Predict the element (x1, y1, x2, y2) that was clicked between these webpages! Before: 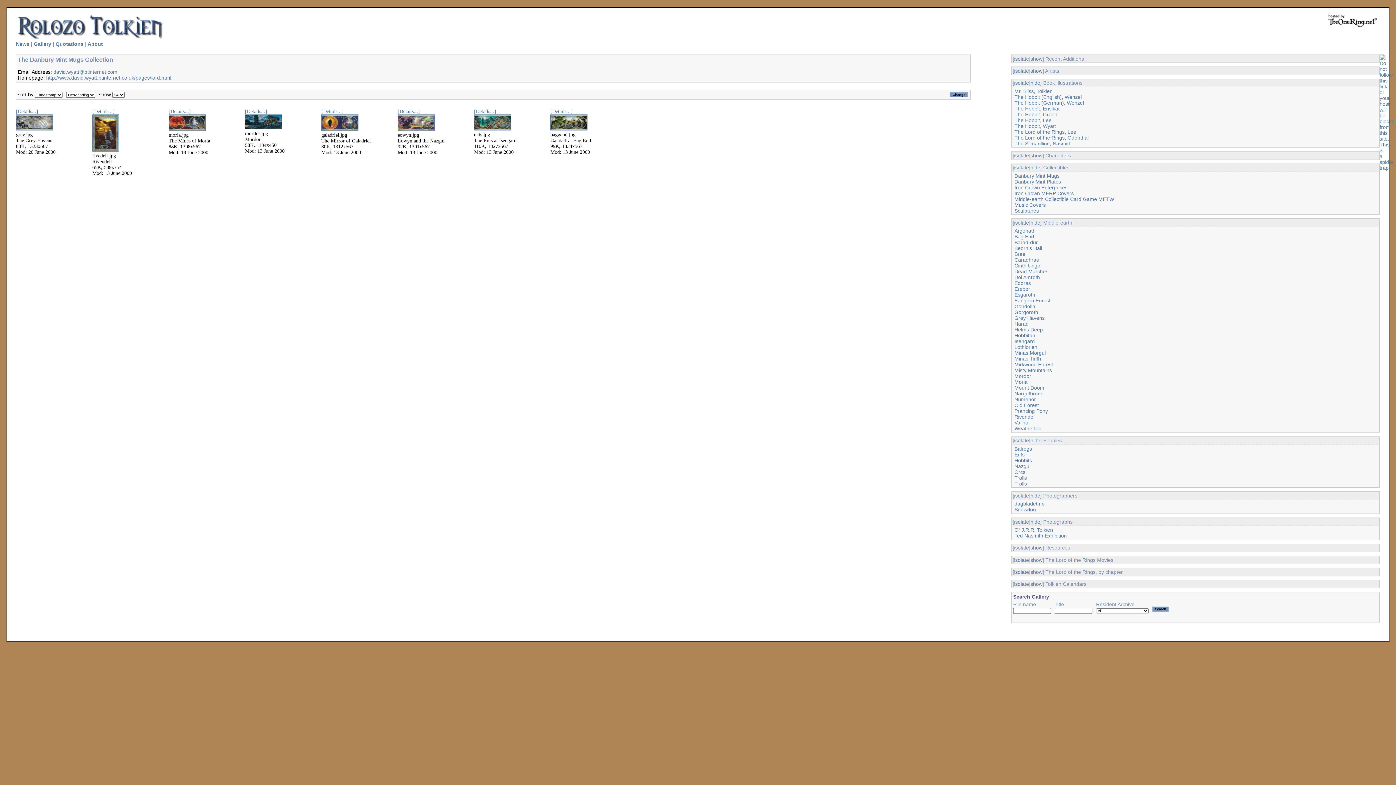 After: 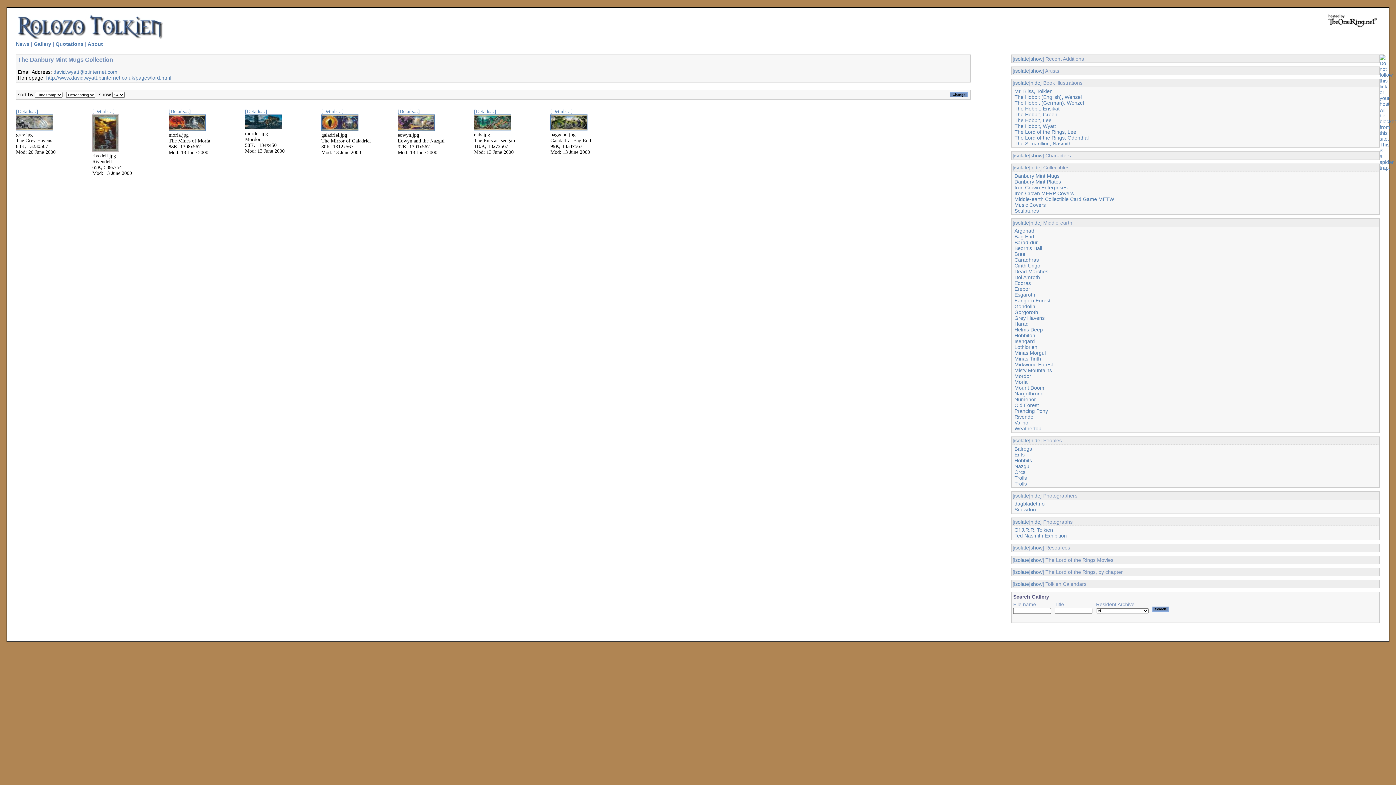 Action: bbox: (92, 147, 118, 152)